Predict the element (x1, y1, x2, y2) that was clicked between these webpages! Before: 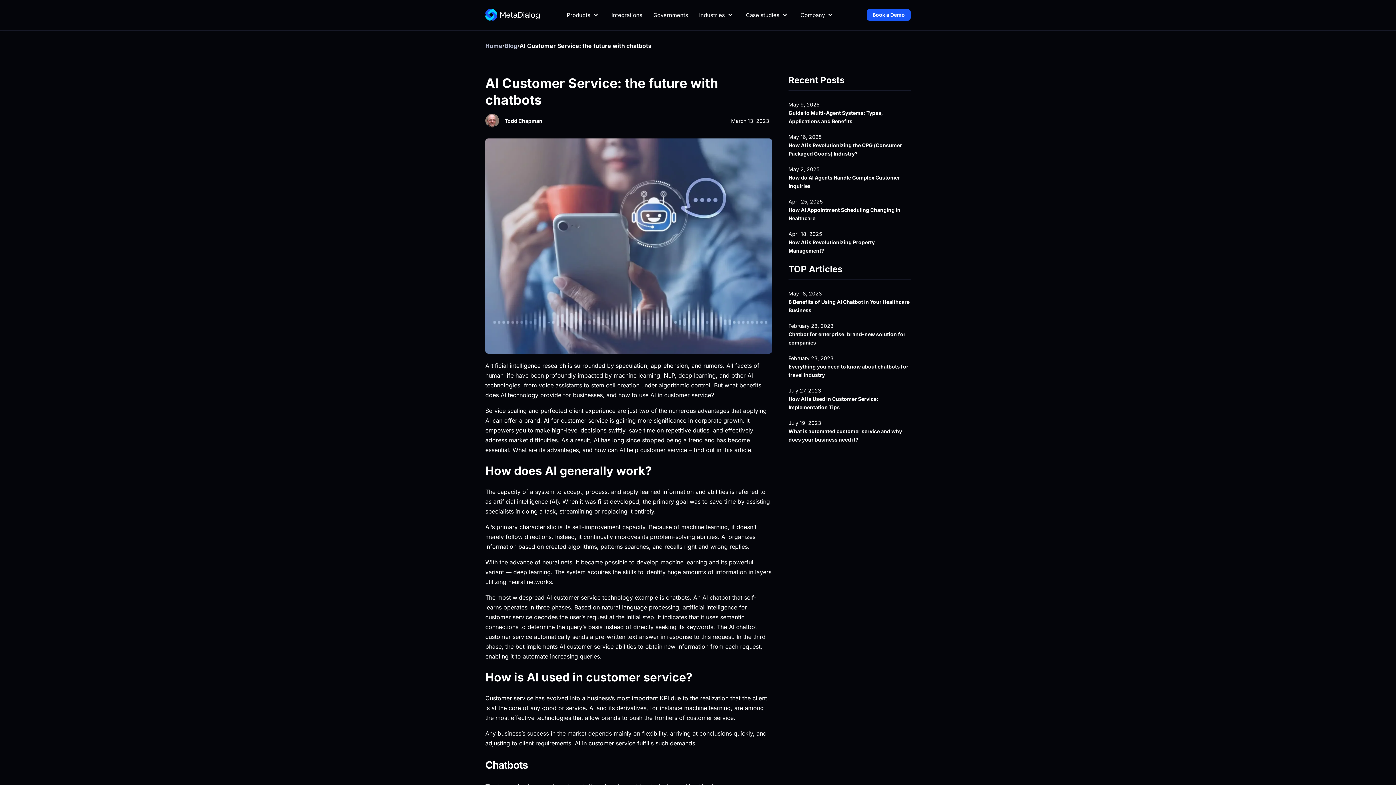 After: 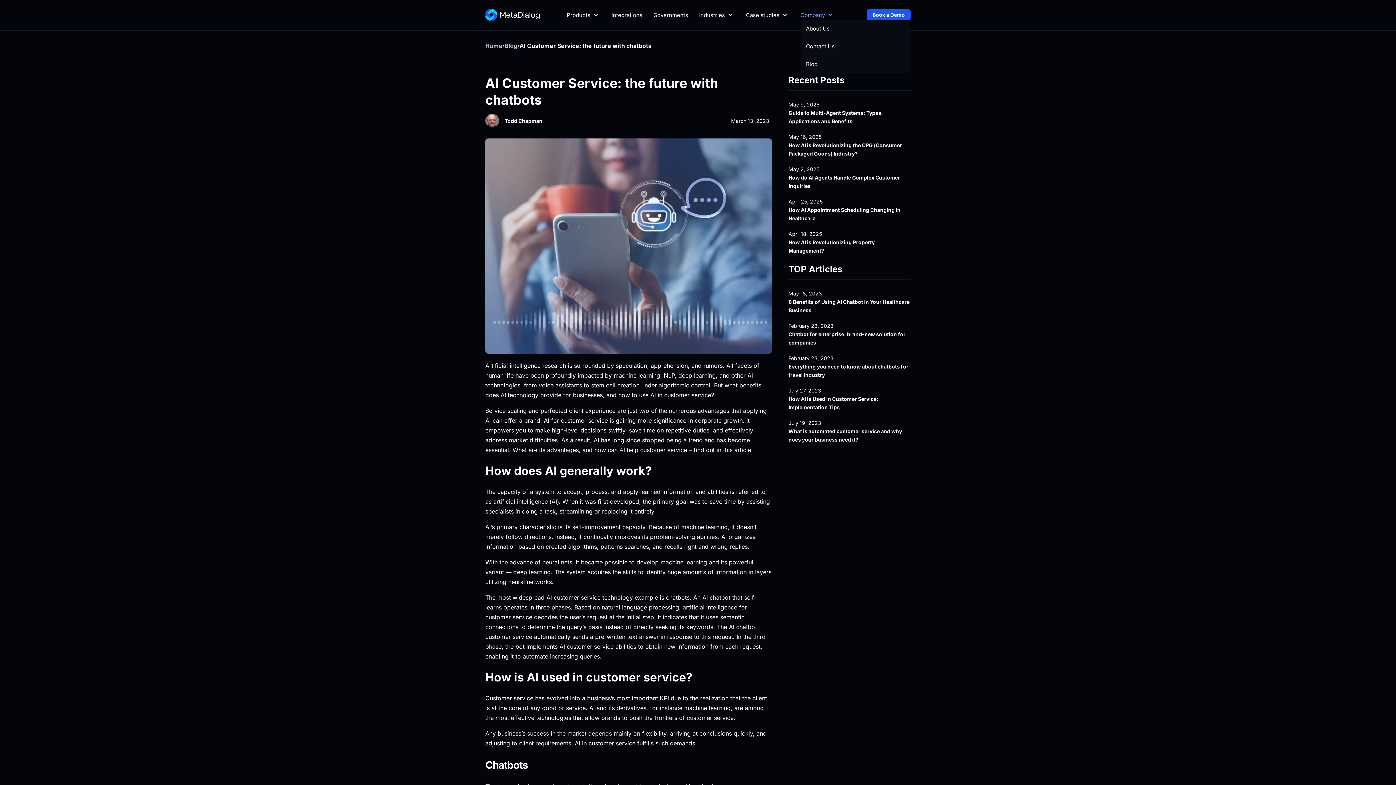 Action: bbox: (800, 10, 837, 19) label: Company